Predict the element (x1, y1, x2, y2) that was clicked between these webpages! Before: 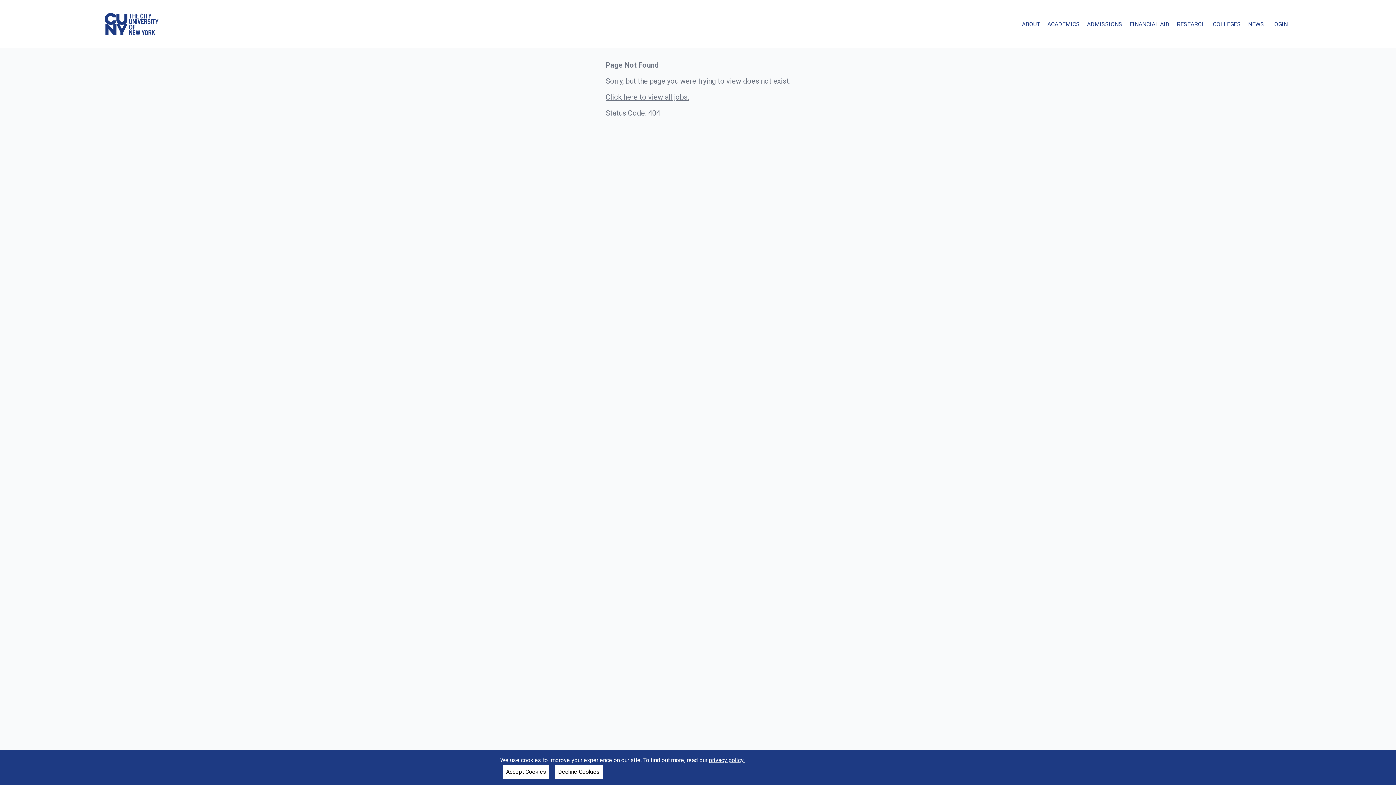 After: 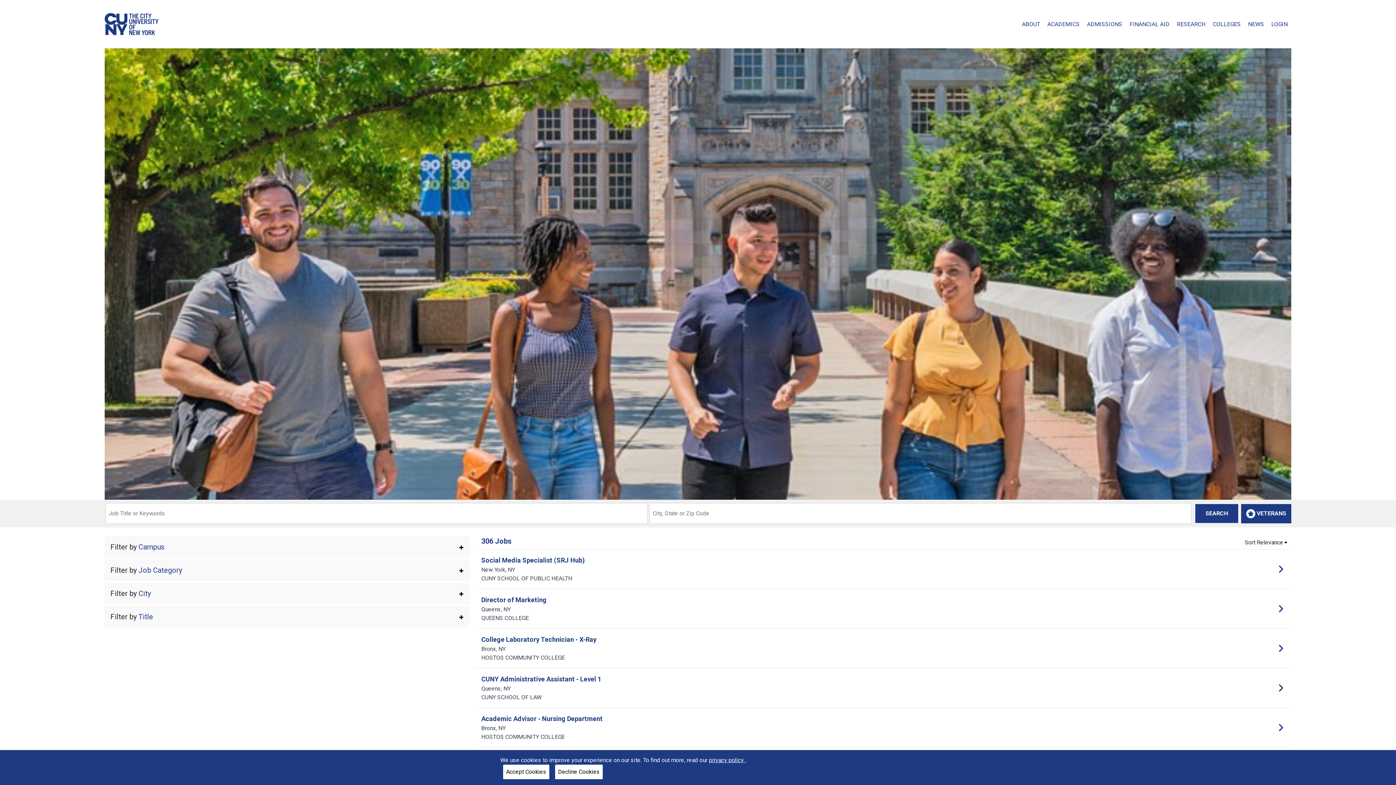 Action: label: Click here to view all jobs. bbox: (605, 92, 689, 102)